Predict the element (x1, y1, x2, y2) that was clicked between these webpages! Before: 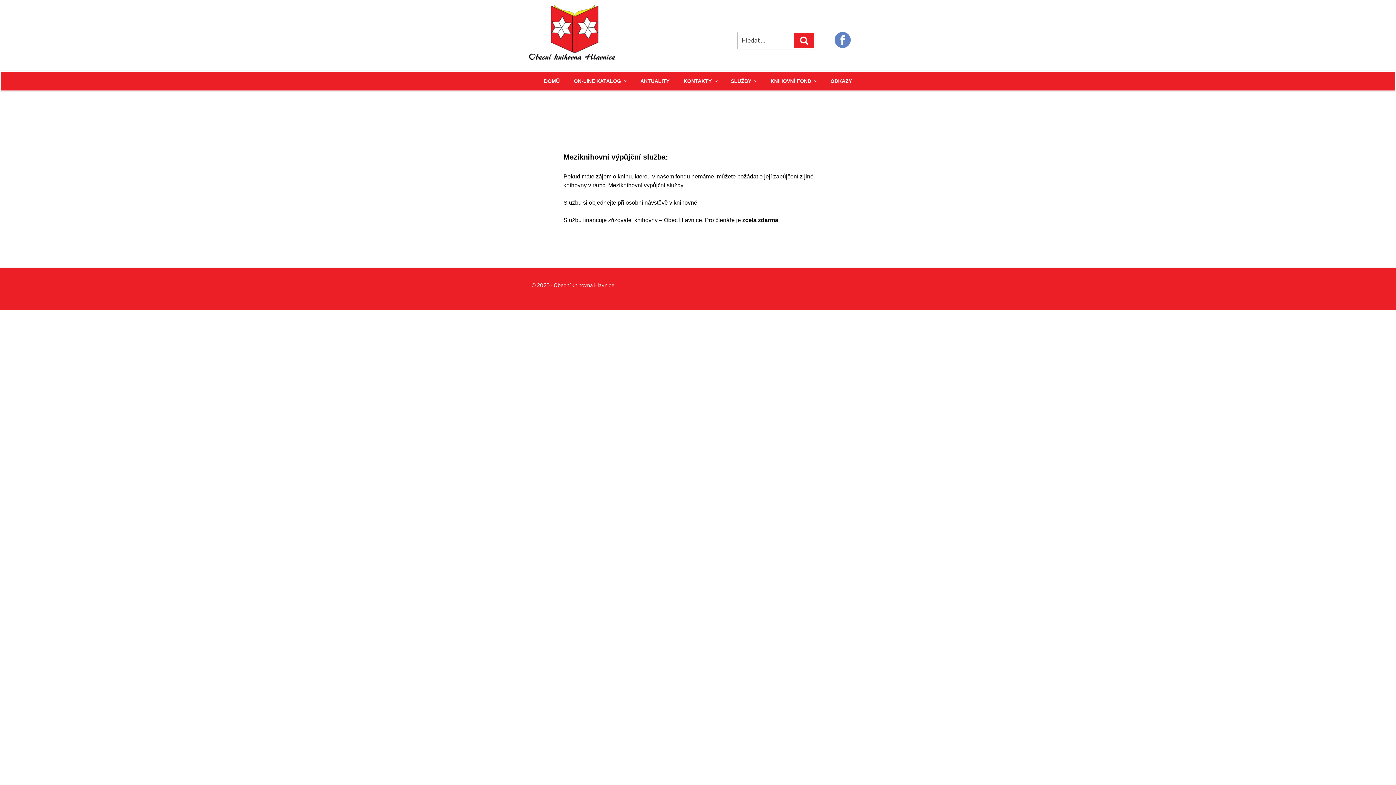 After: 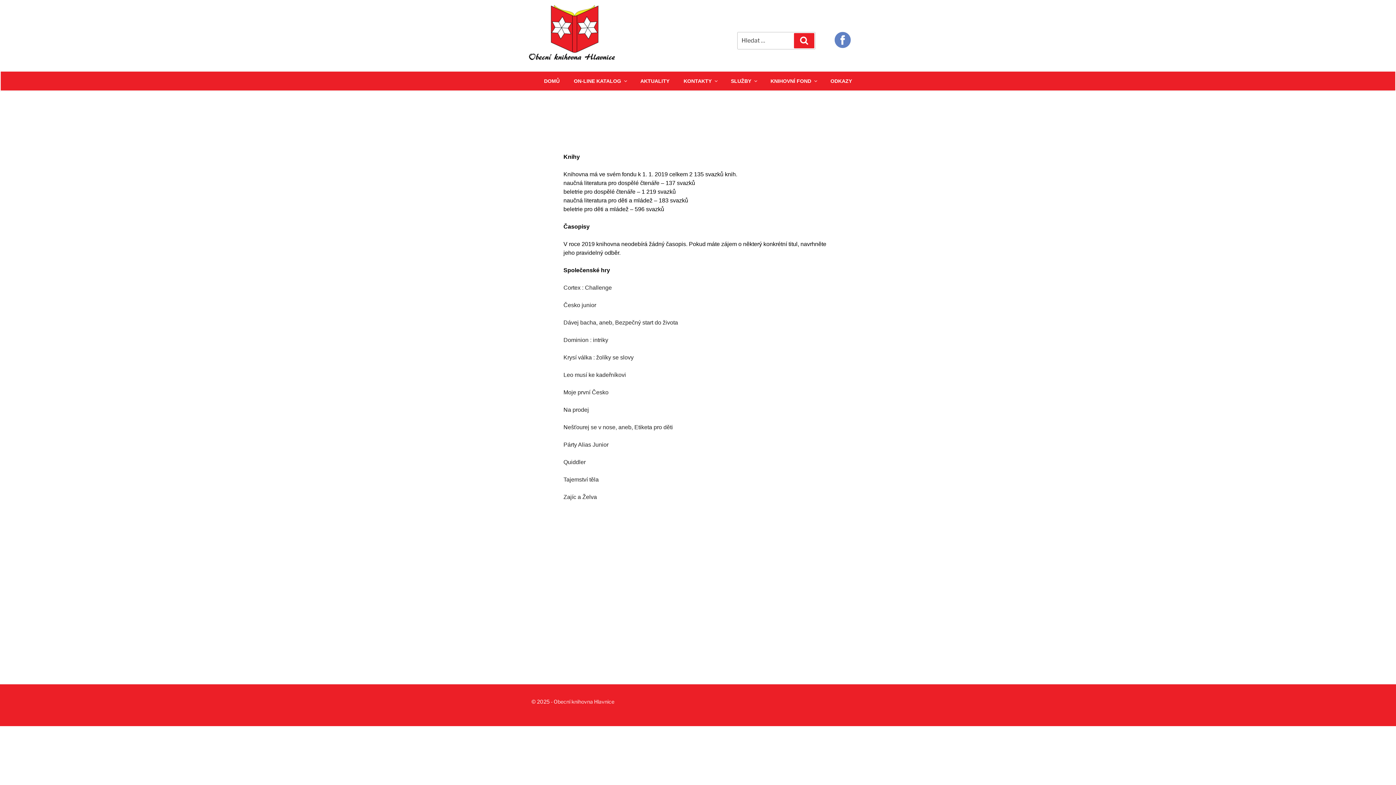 Action: label: KNIHOVNÍ FOND bbox: (764, 71, 822, 90)